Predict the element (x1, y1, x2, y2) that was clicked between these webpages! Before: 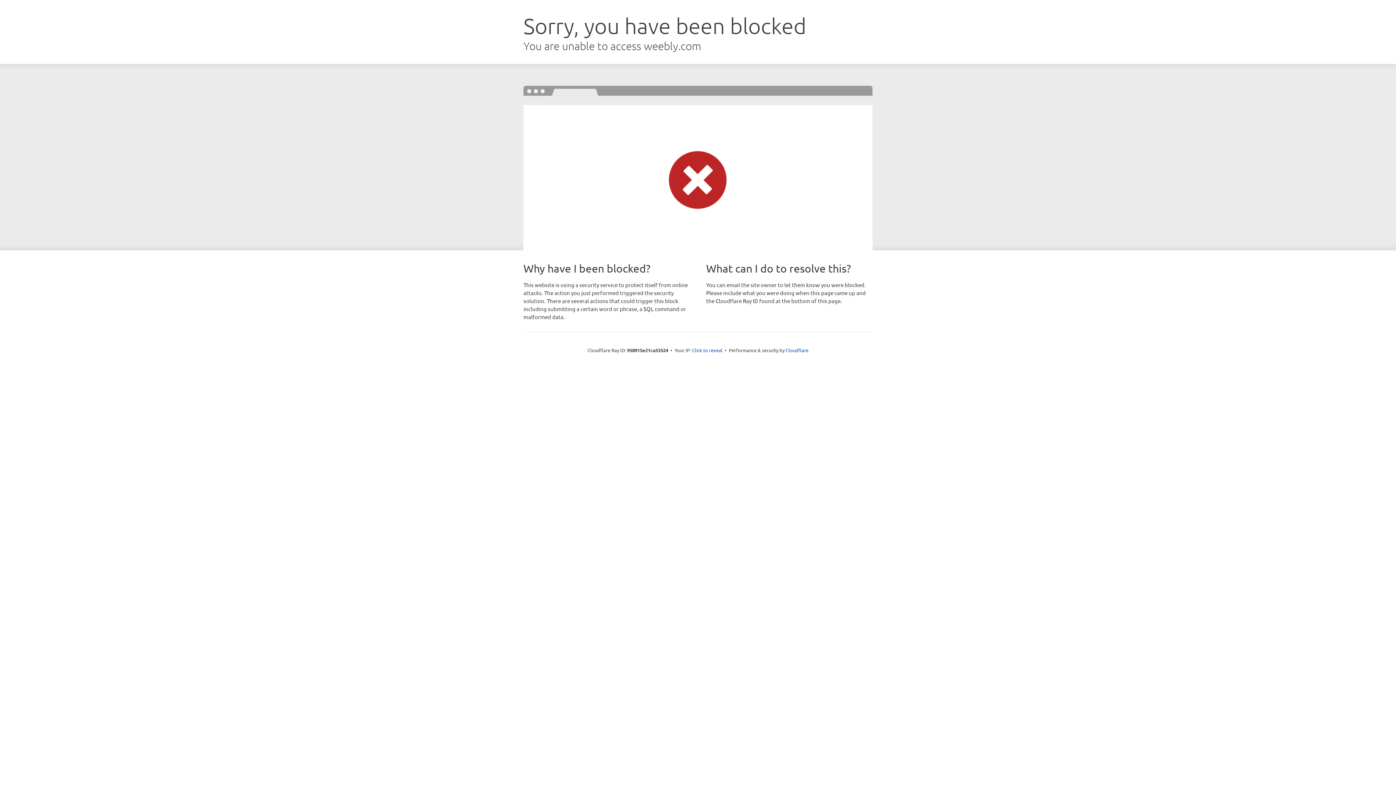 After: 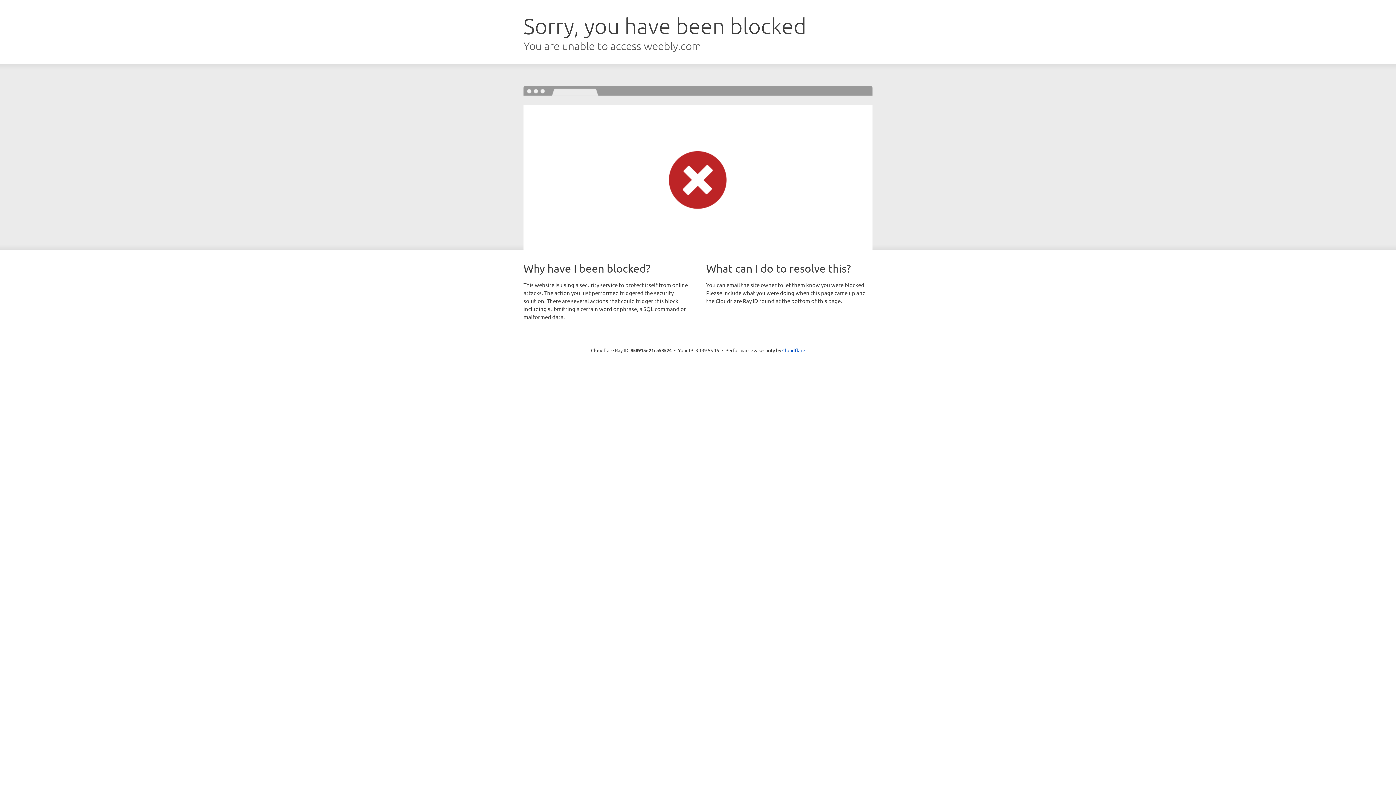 Action: bbox: (692, 346, 722, 353) label: Click to reveal